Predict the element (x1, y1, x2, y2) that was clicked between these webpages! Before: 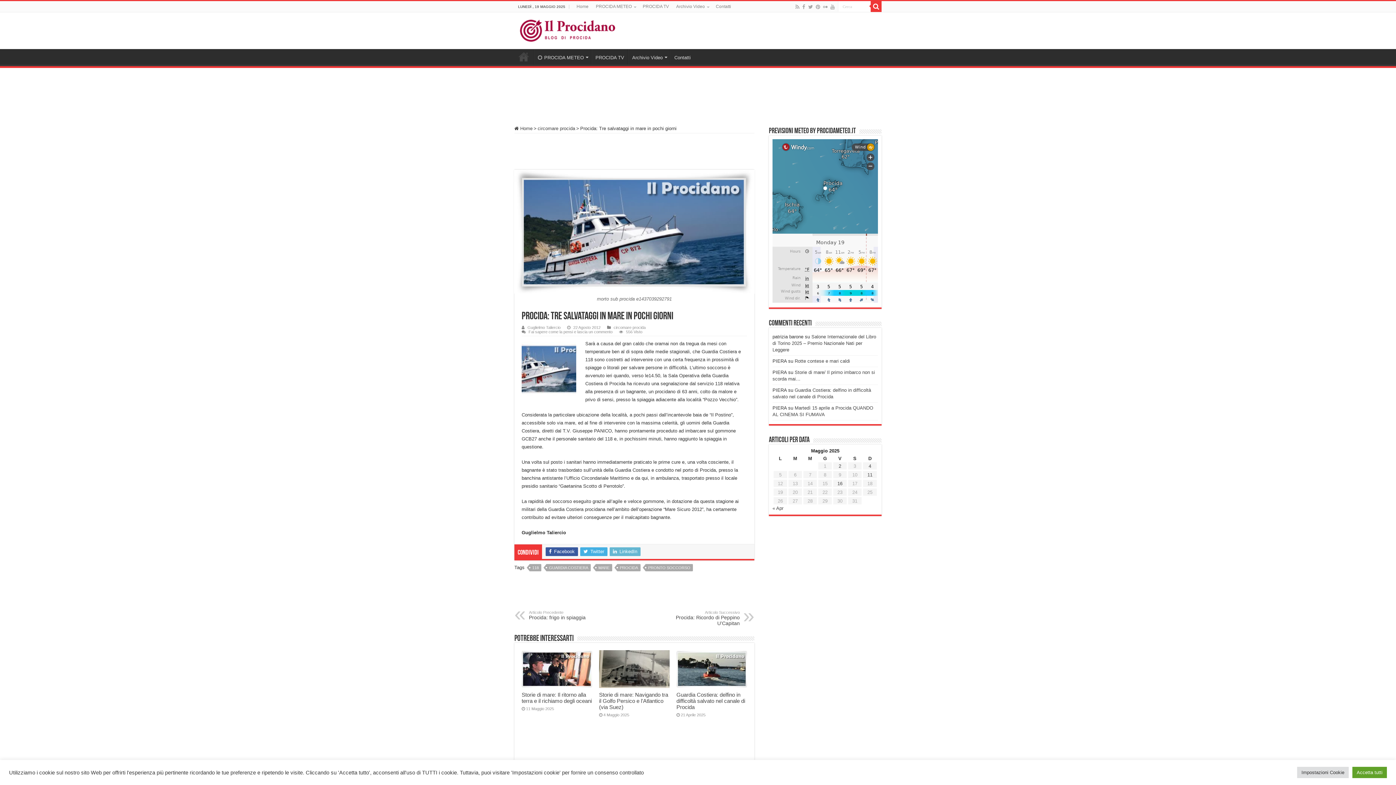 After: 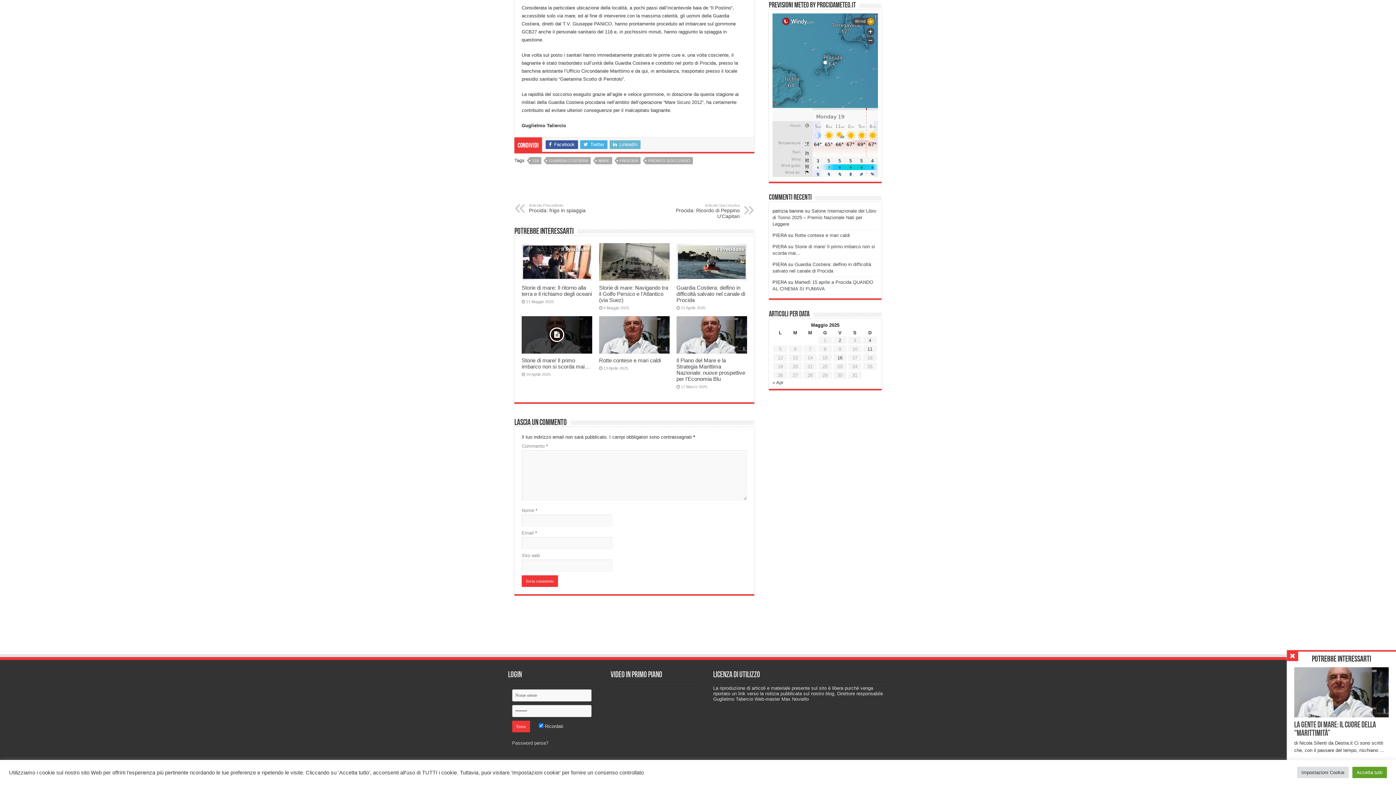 Action: bbox: (528, 329, 612, 334) label: Fai sapere come la pensi e lascia un commento